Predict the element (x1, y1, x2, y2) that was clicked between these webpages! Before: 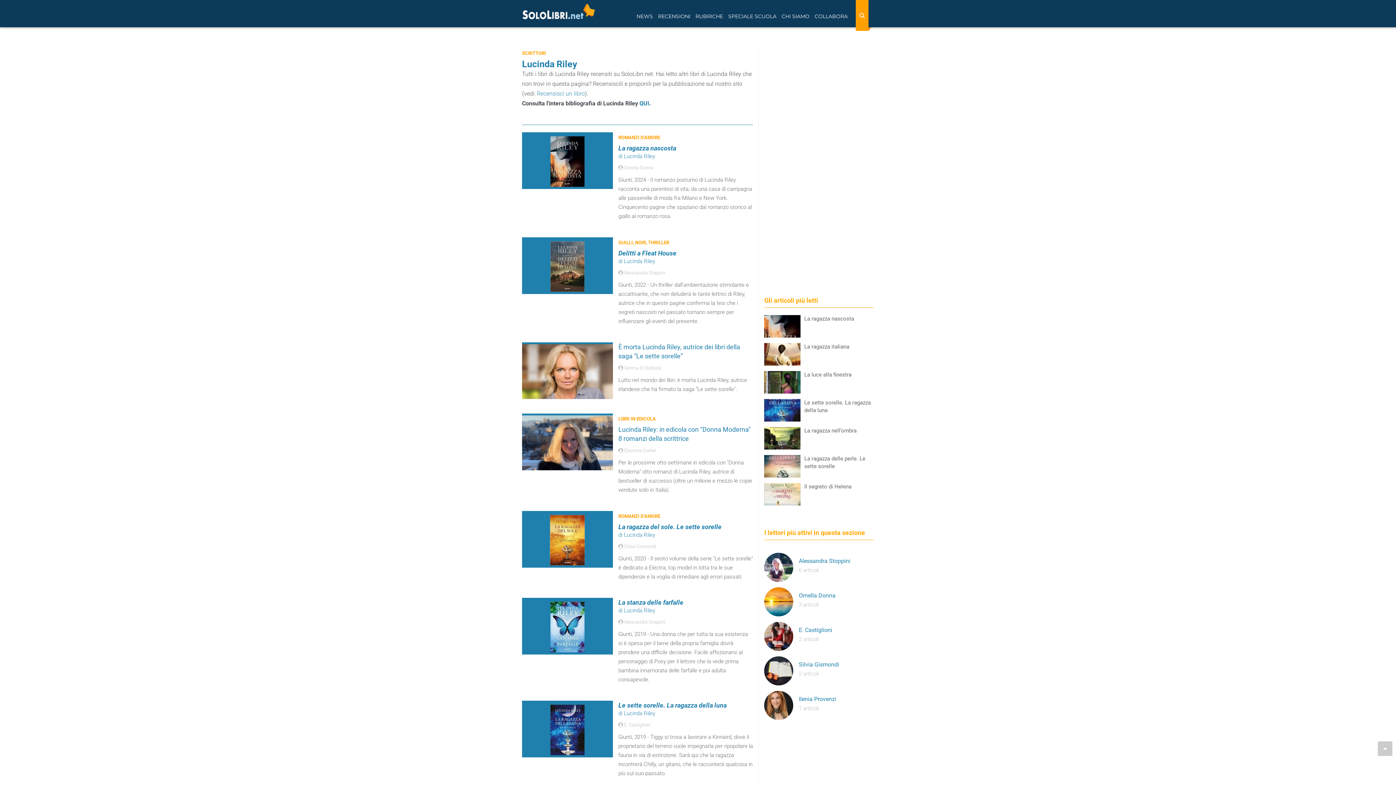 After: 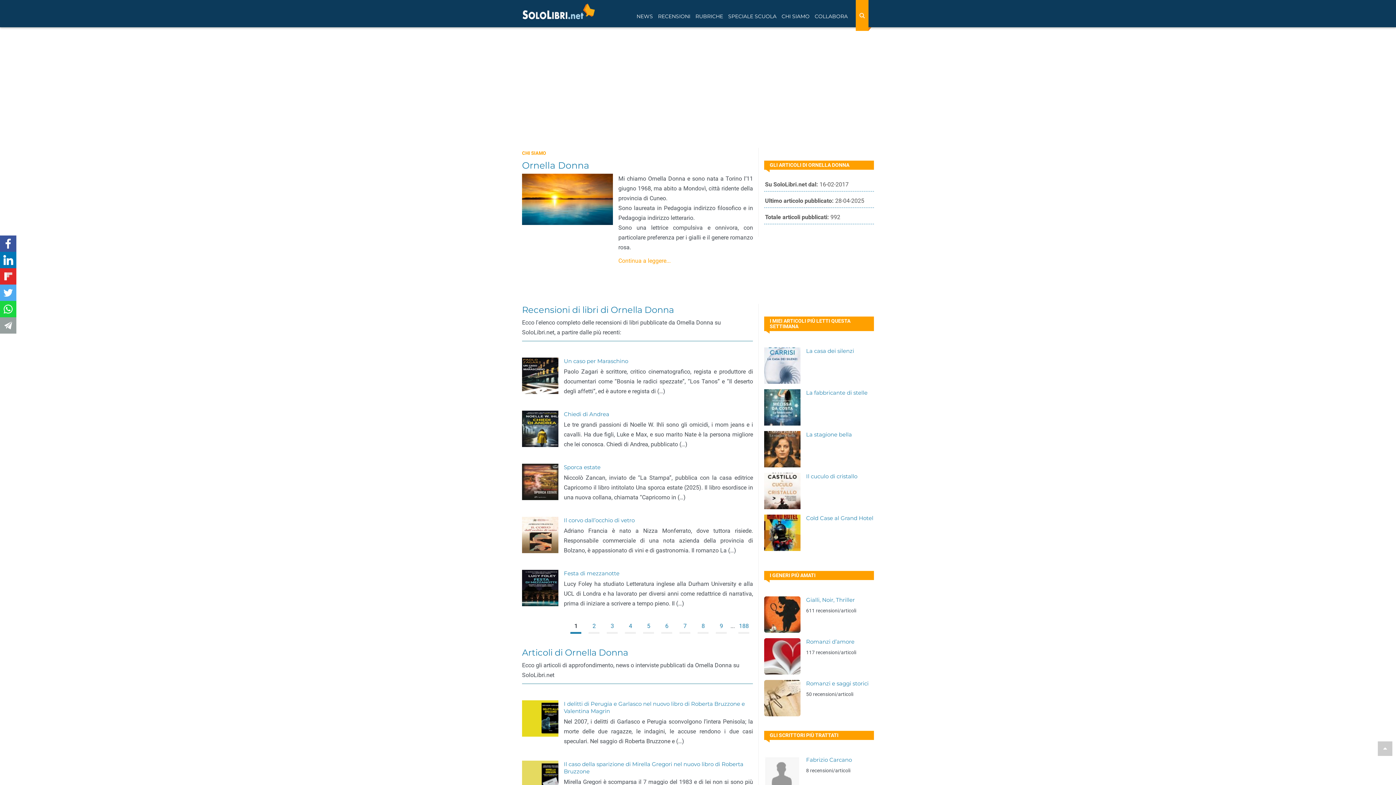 Action: label: Ornella Donna bbox: (799, 590, 874, 600)